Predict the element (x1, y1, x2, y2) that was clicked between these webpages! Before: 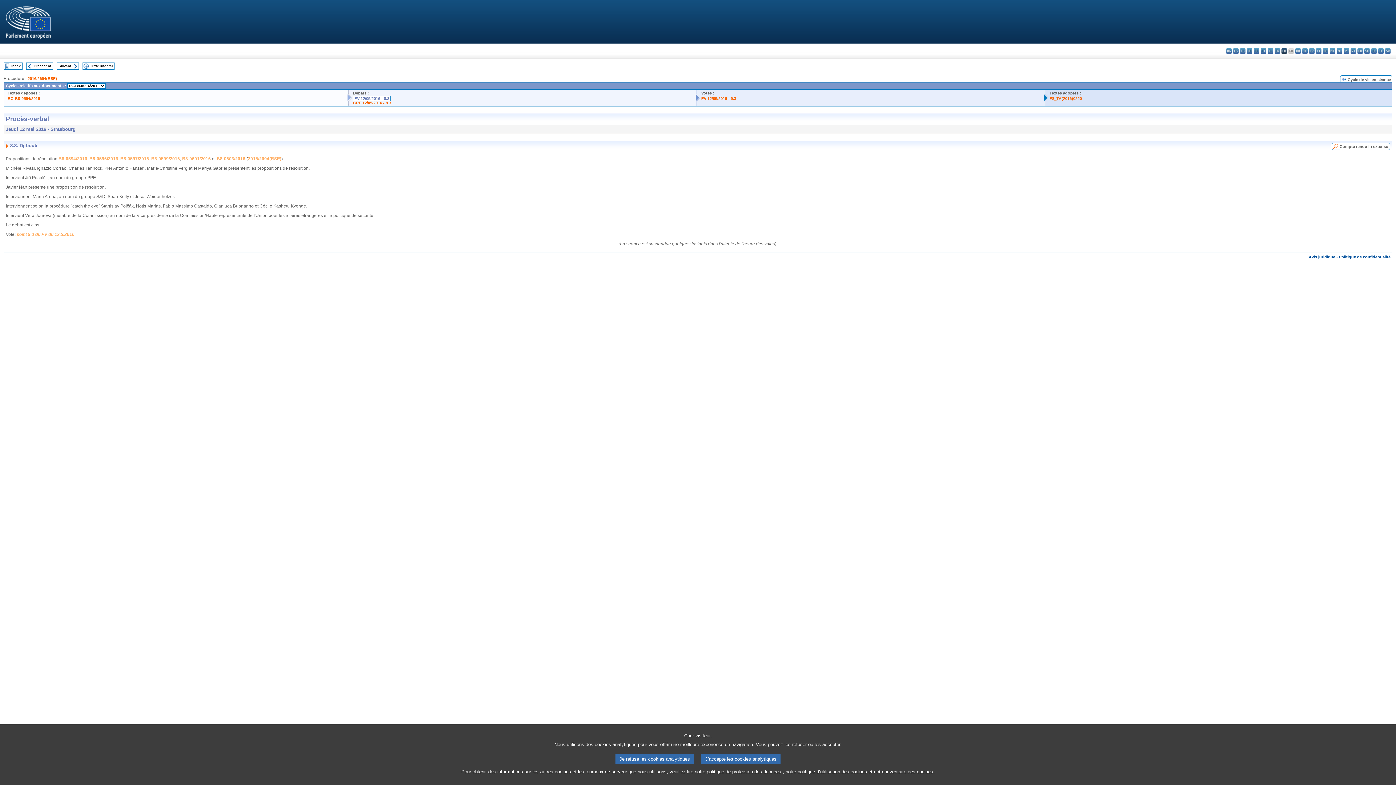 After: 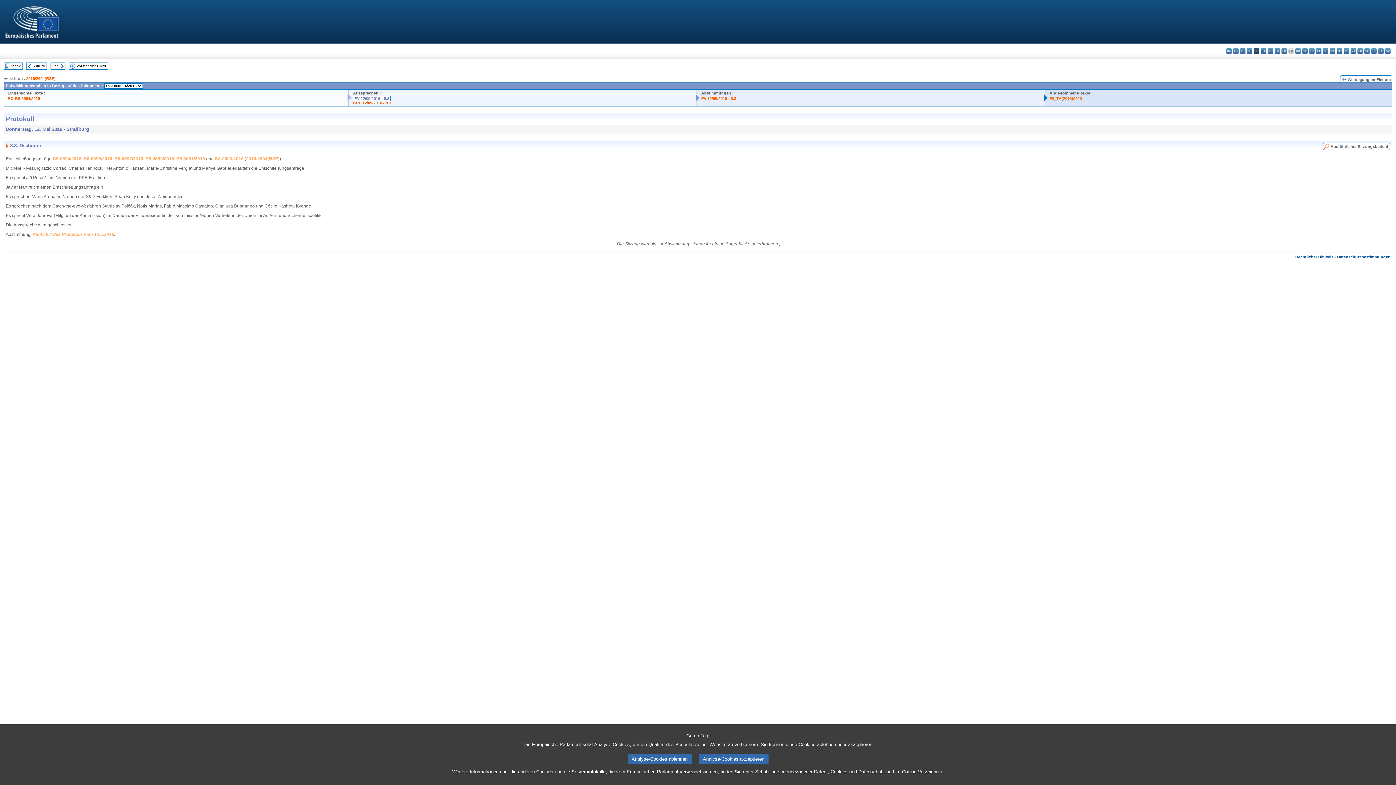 Action: label: de - Deutsch bbox: (1254, 48, 1259, 53)